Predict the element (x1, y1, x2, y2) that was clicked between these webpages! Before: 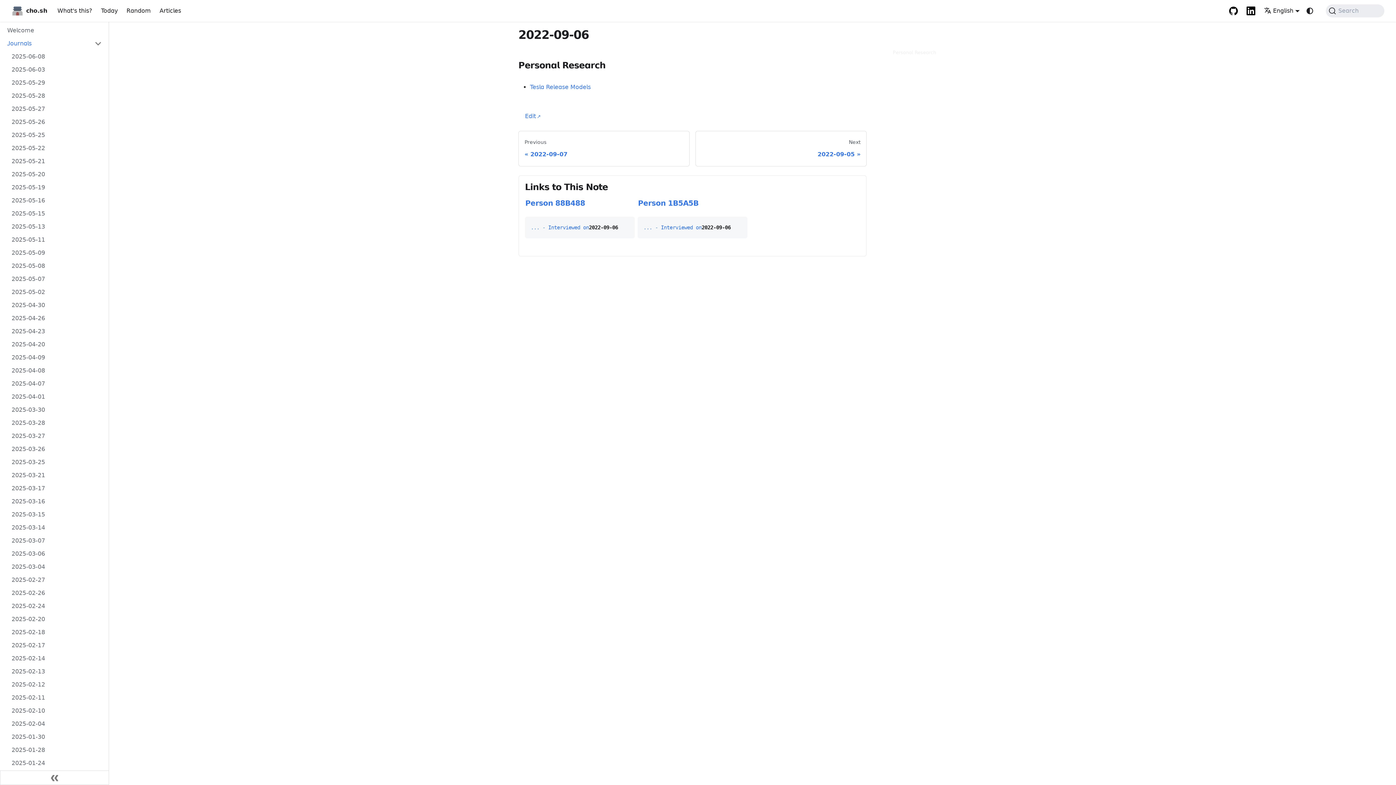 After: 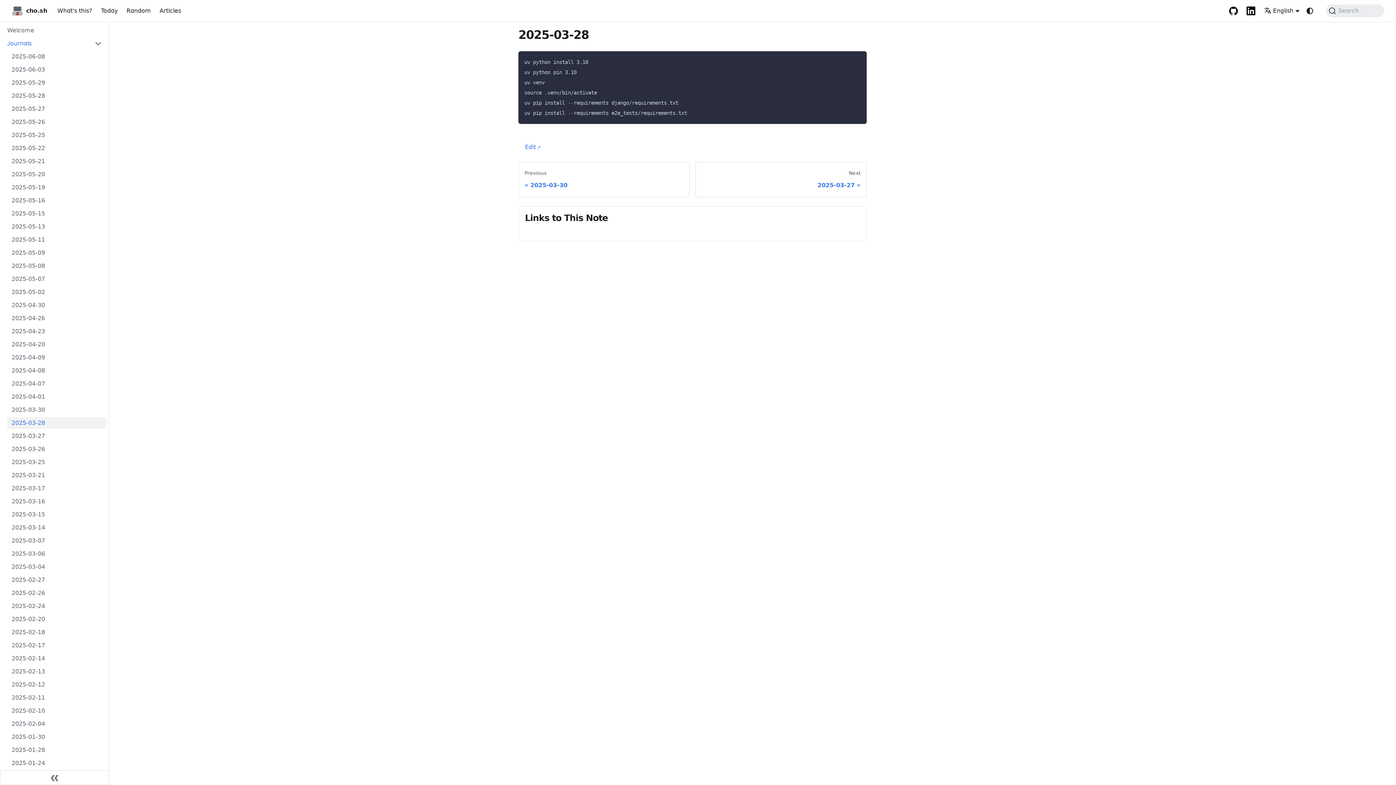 Action: bbox: (7, 417, 106, 429) label: 2025-03-28